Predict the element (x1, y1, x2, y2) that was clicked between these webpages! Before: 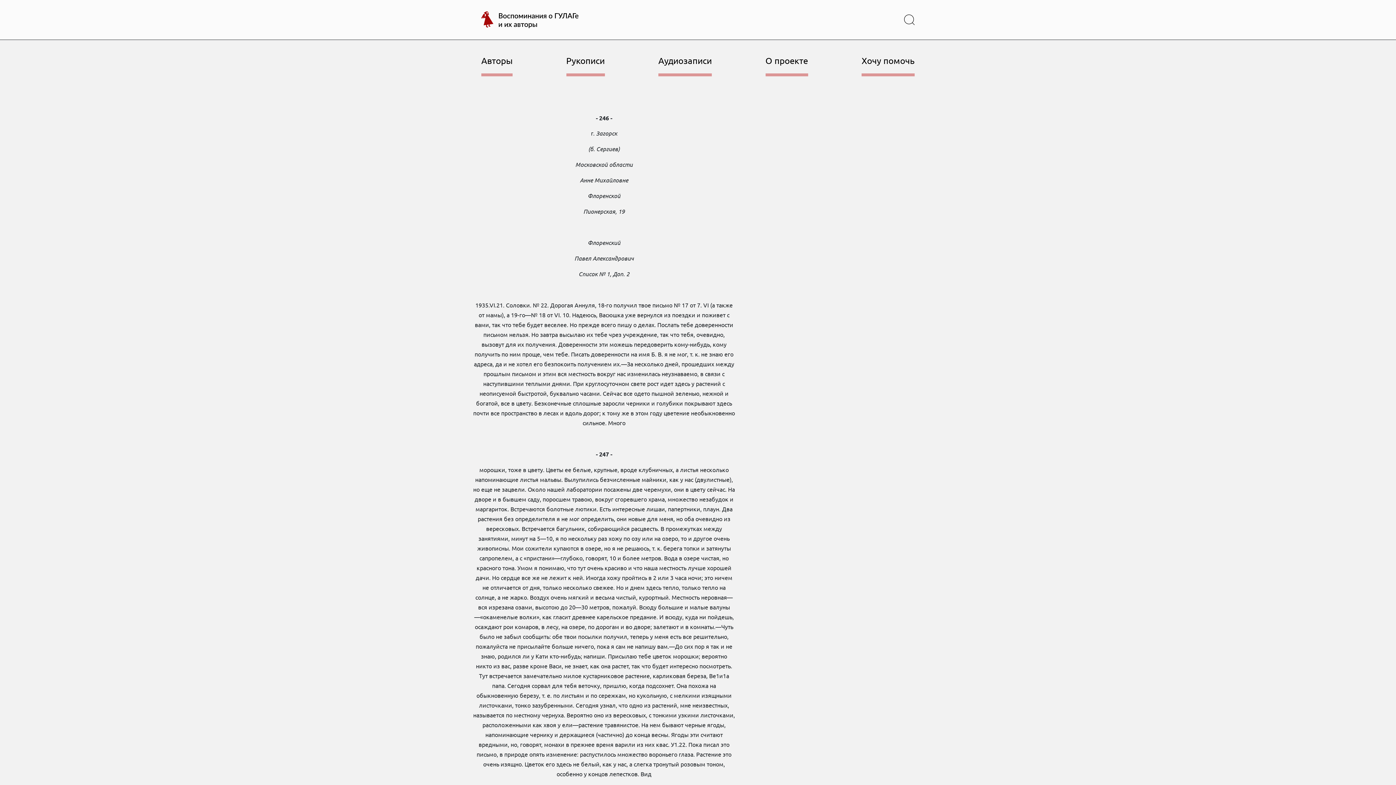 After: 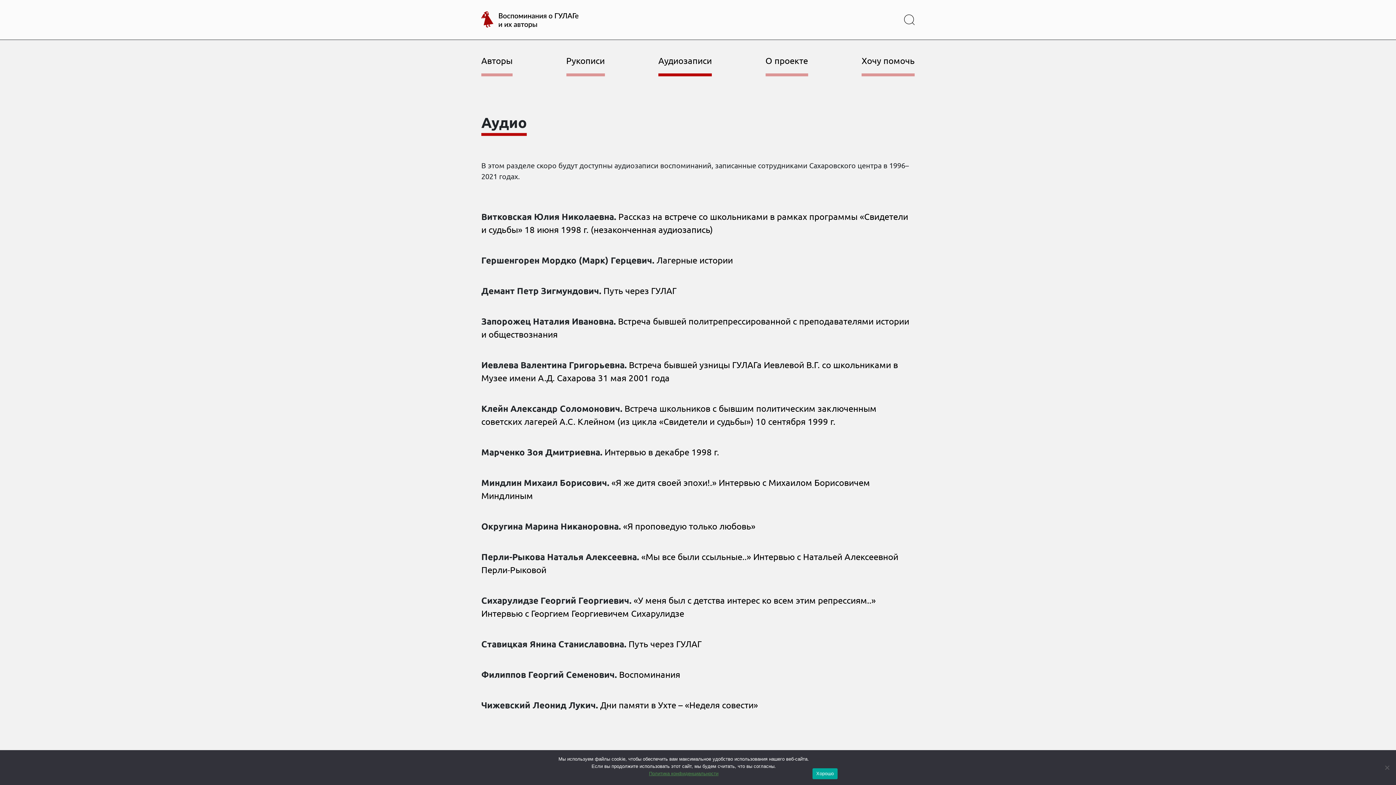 Action: label: Аудиозаписи bbox: (658, 39, 712, 76)